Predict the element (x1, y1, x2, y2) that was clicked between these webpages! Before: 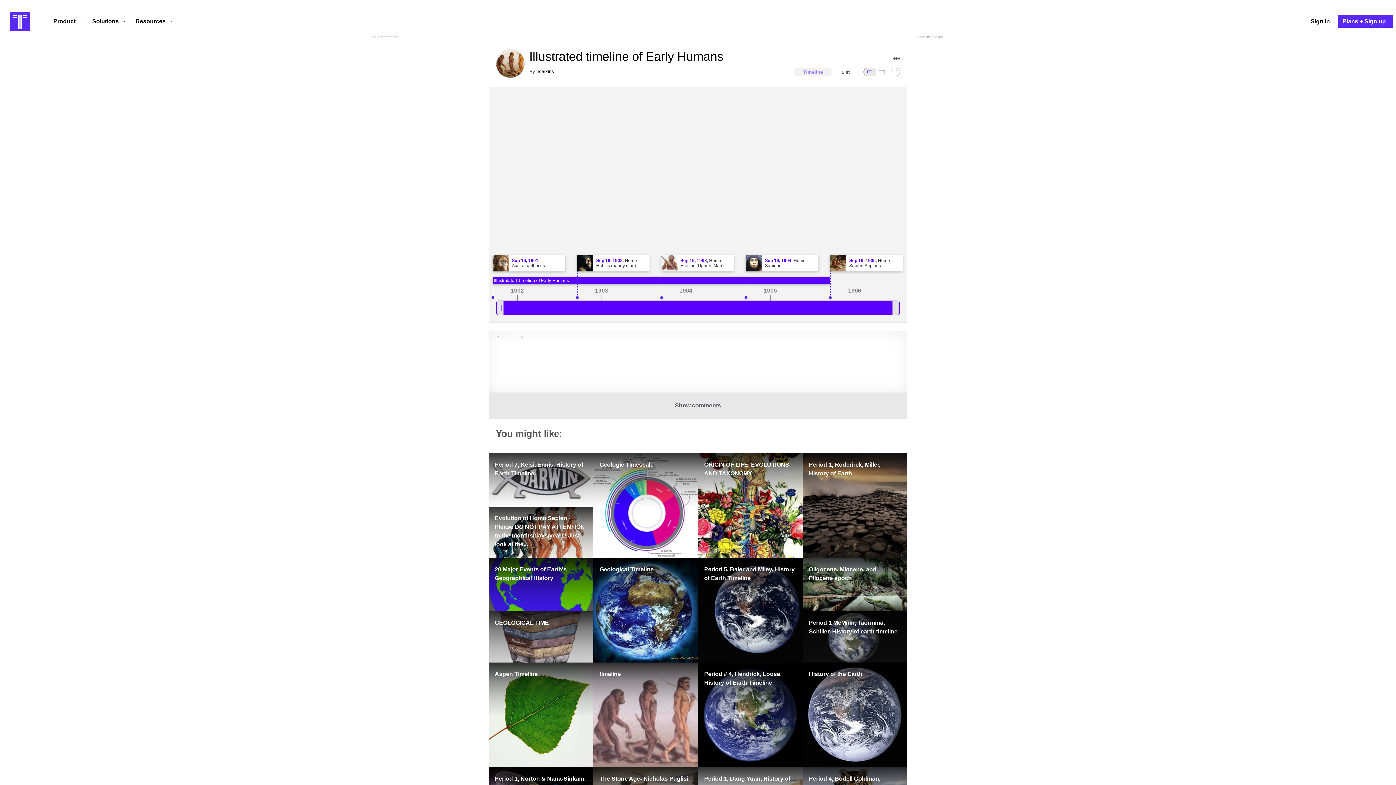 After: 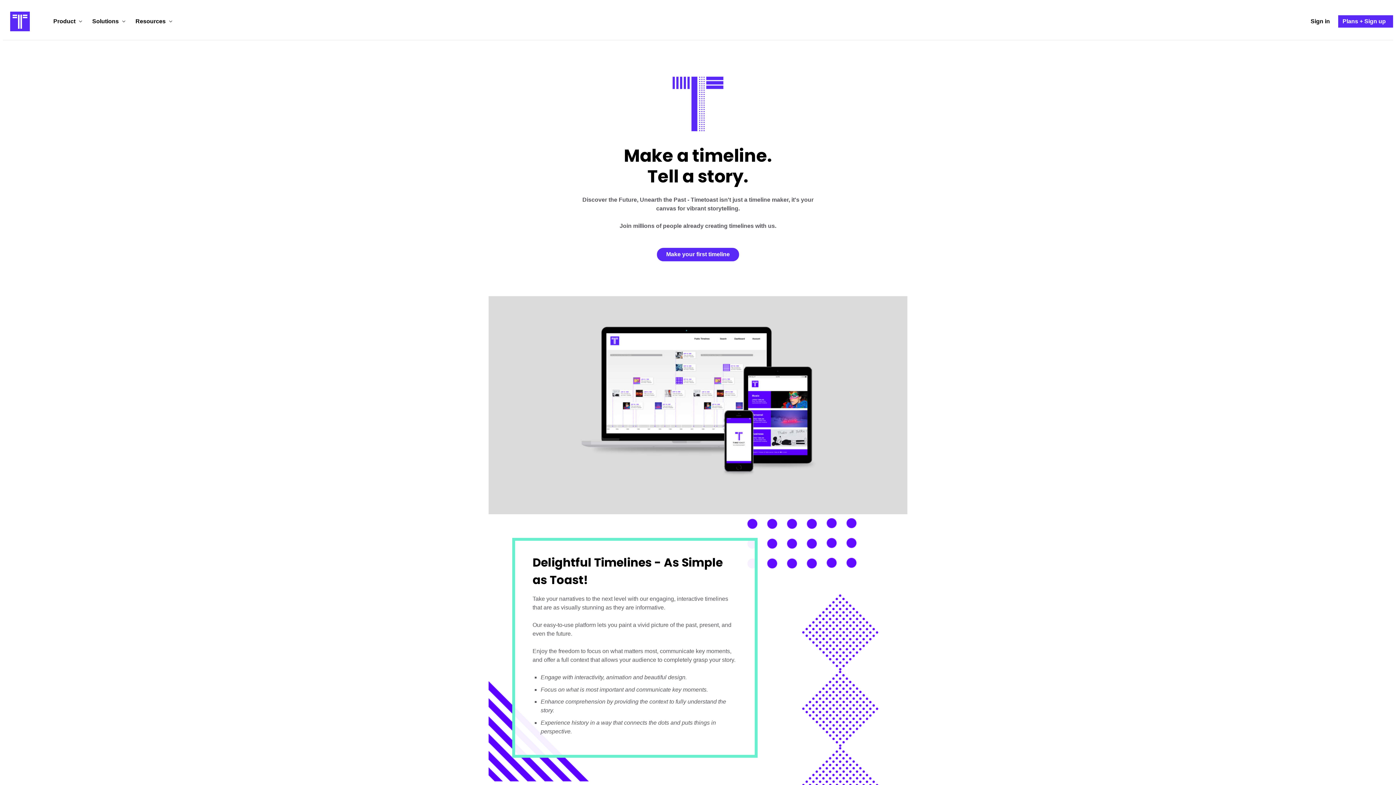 Action: bbox: (10, 11, 29, 31) label: Timetoast Timeline Maker Homepage